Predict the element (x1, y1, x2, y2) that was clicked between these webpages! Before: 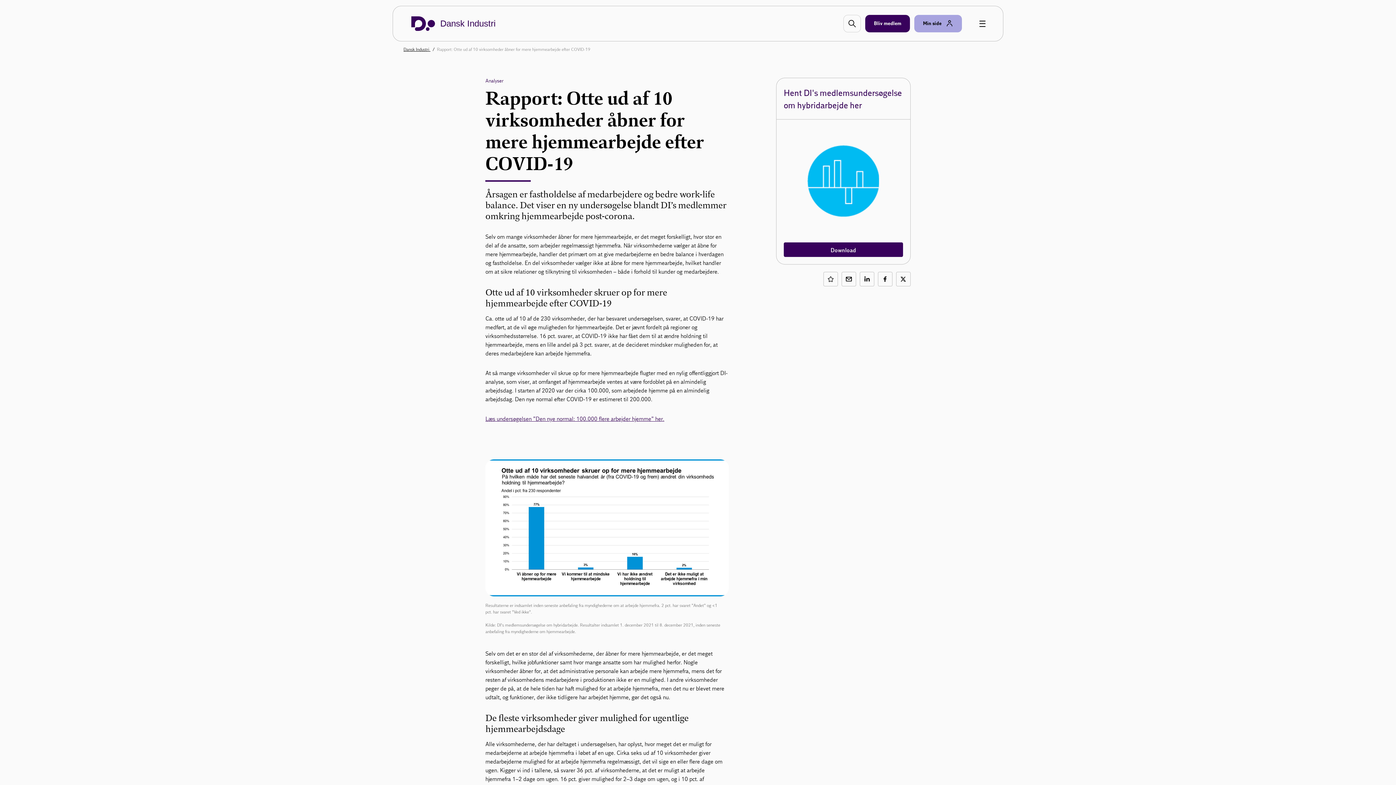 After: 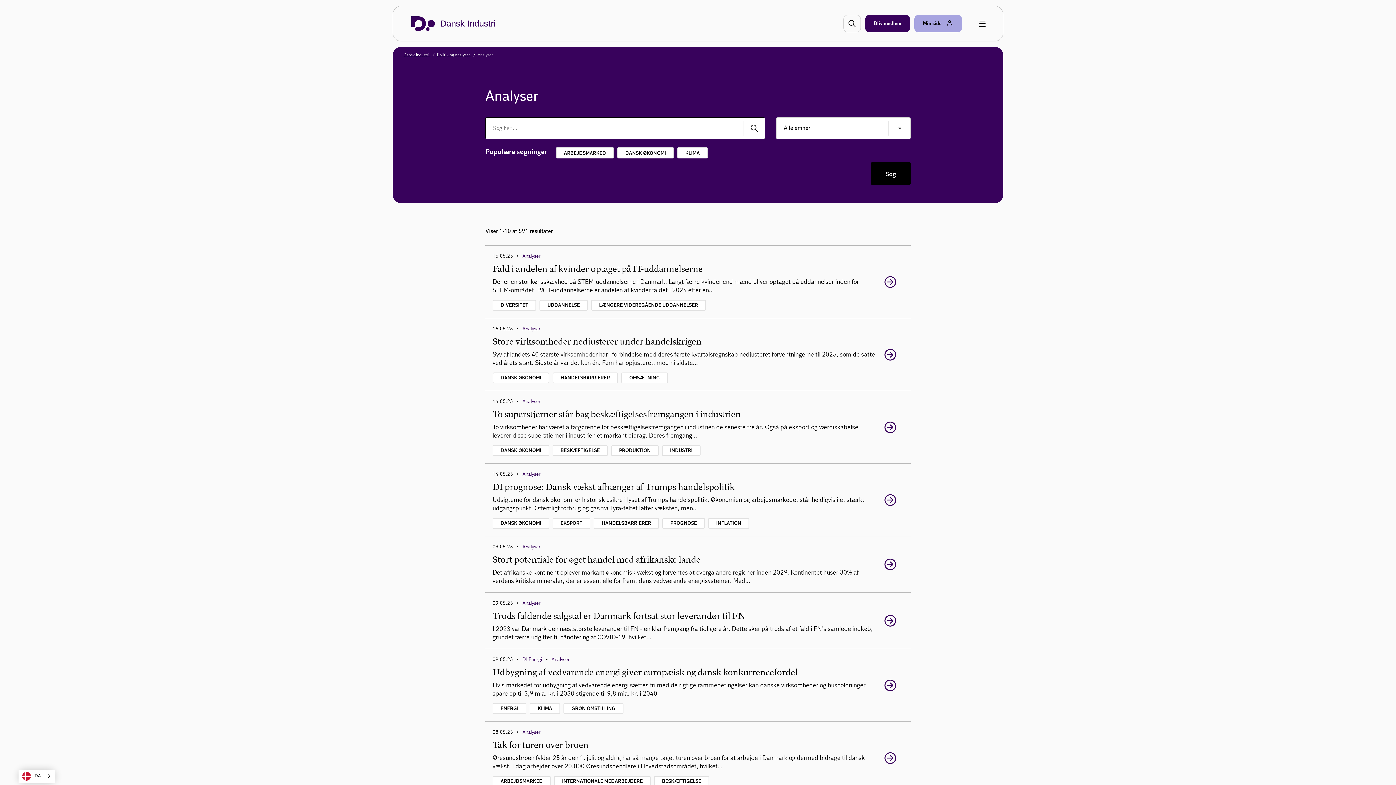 Action: bbox: (485, 77, 503, 84) label: Analyser